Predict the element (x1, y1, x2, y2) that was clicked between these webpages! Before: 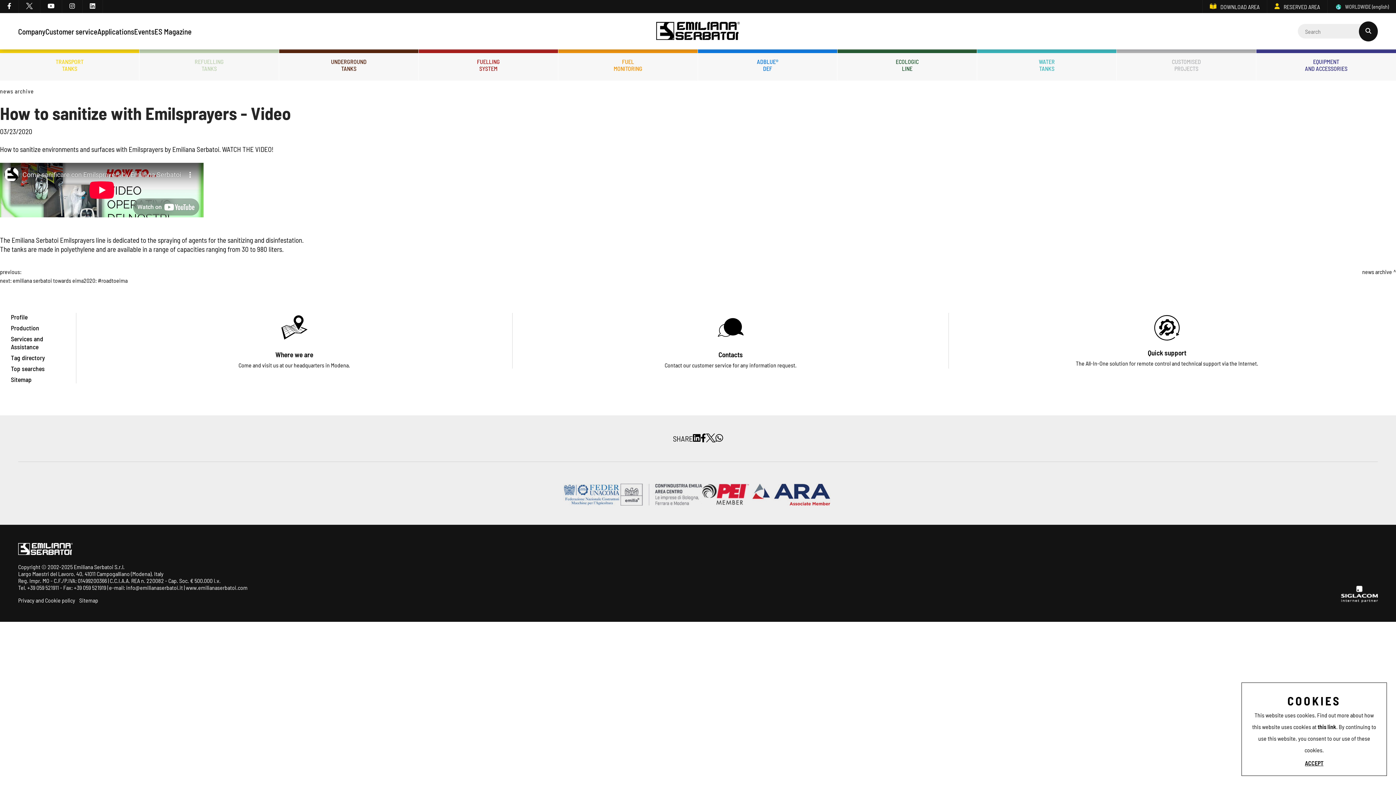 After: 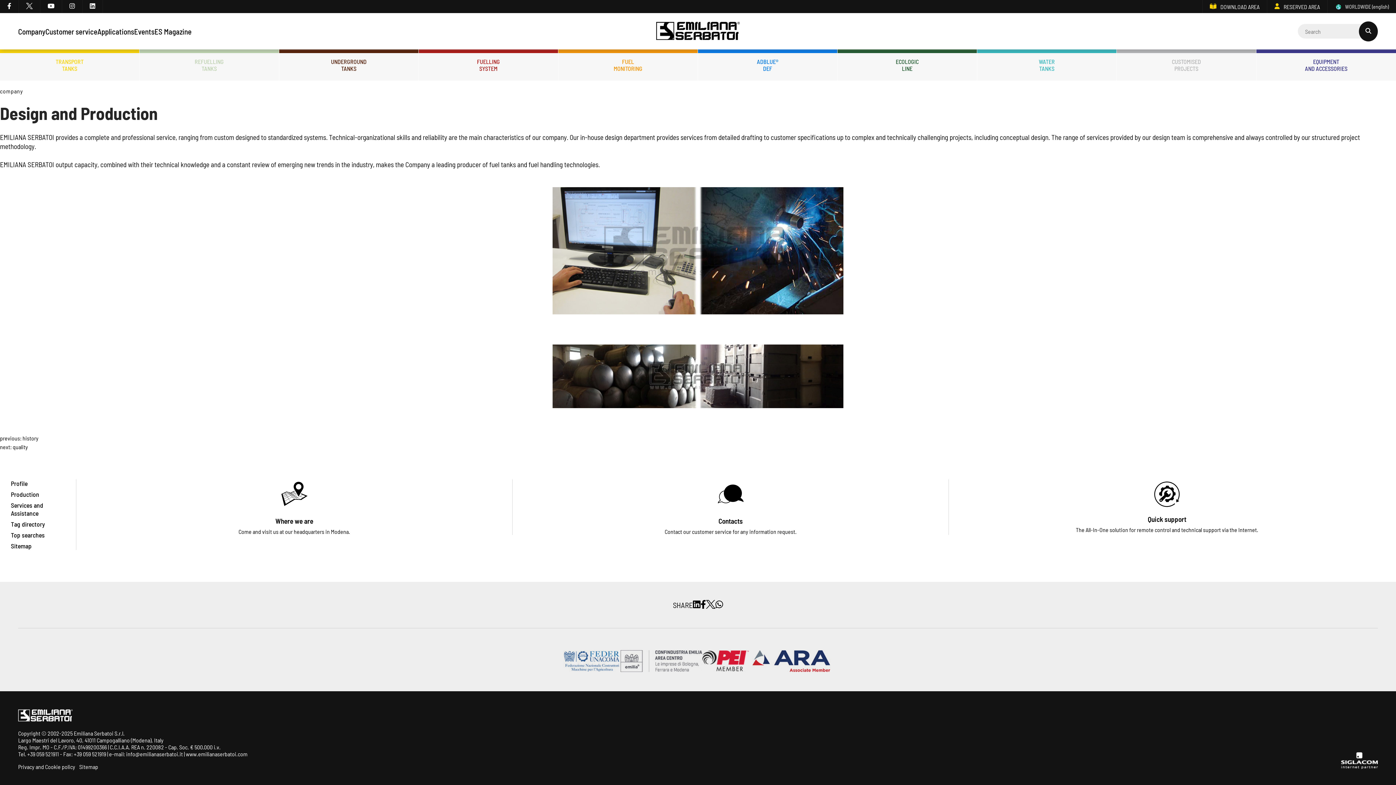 Action: bbox: (10, 324, 39, 332) label: Production